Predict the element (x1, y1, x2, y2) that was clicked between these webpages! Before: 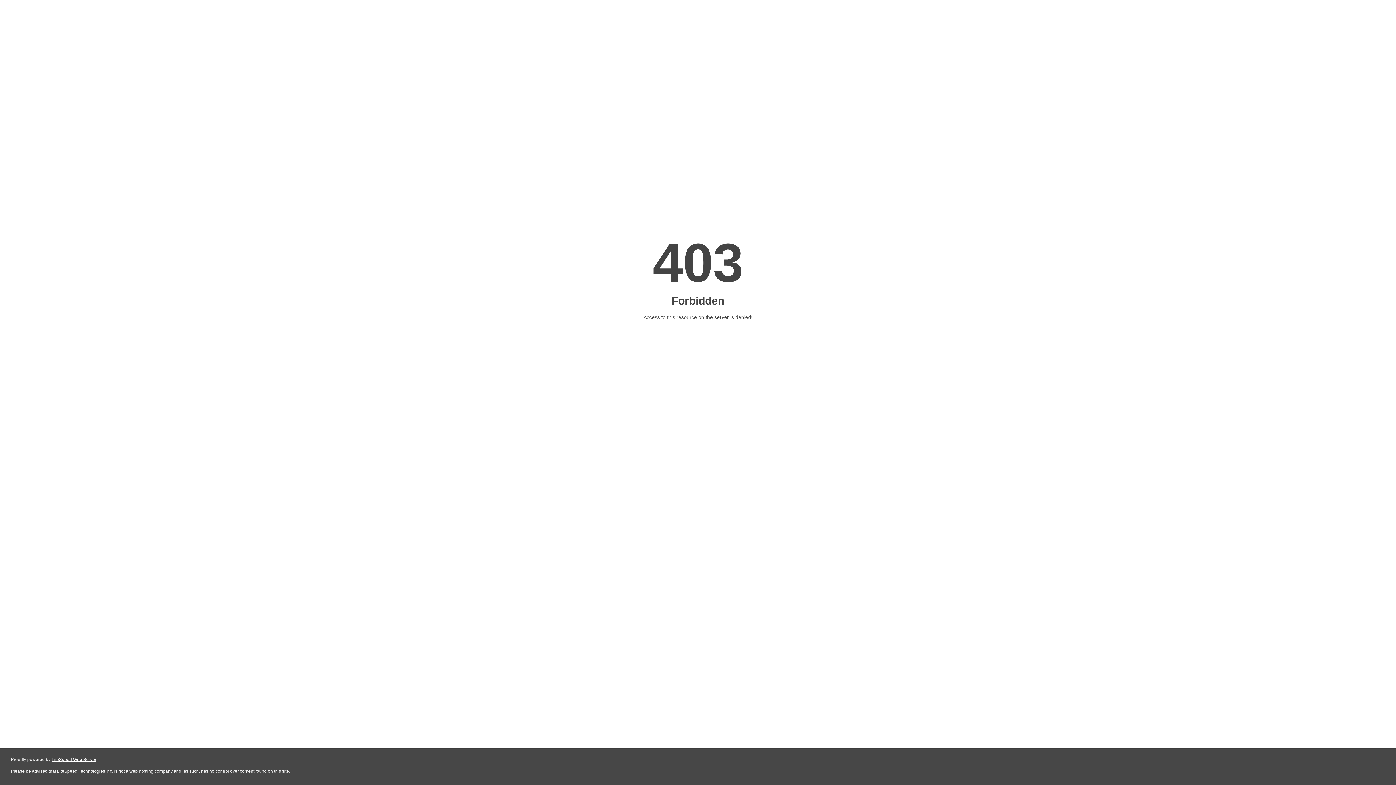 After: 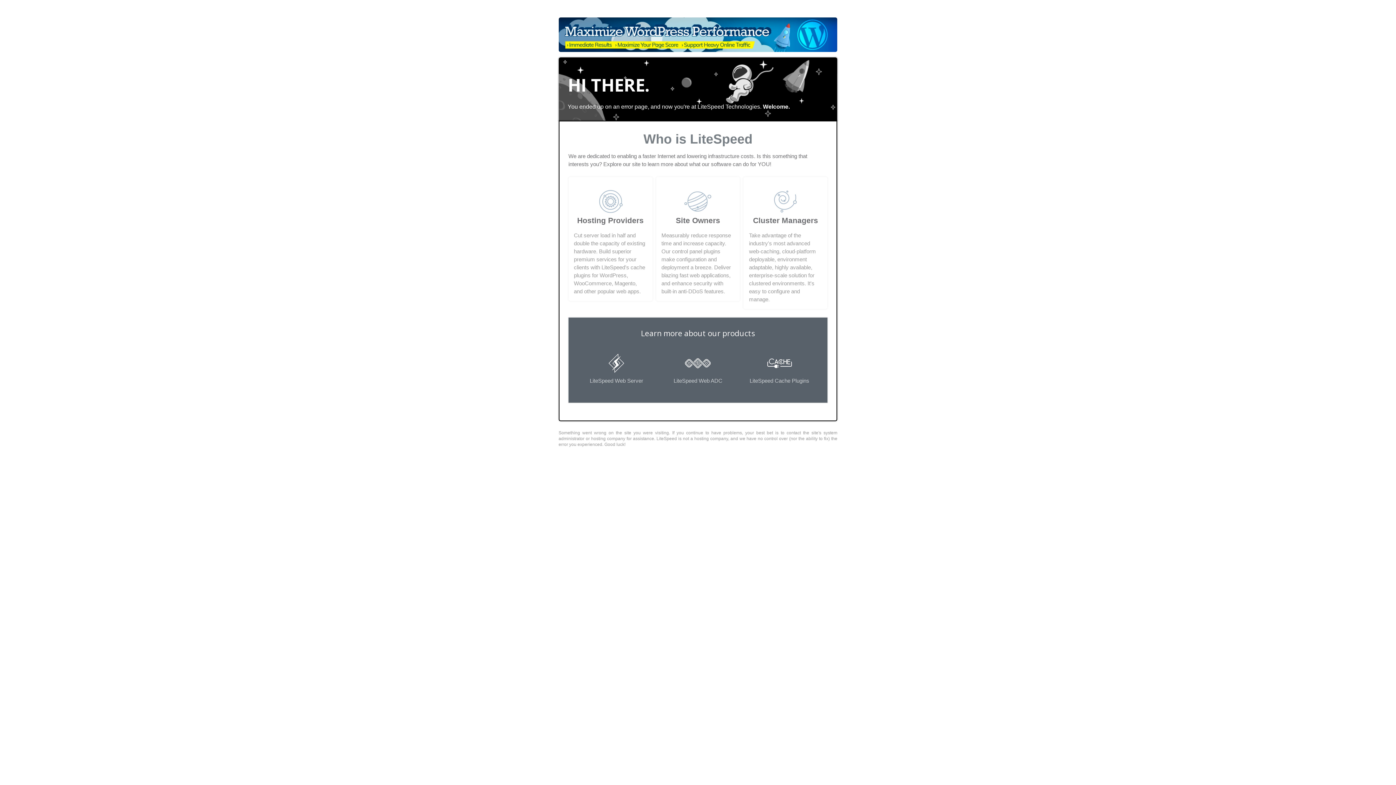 Action: bbox: (51, 757, 96, 762) label: LiteSpeed Web Server